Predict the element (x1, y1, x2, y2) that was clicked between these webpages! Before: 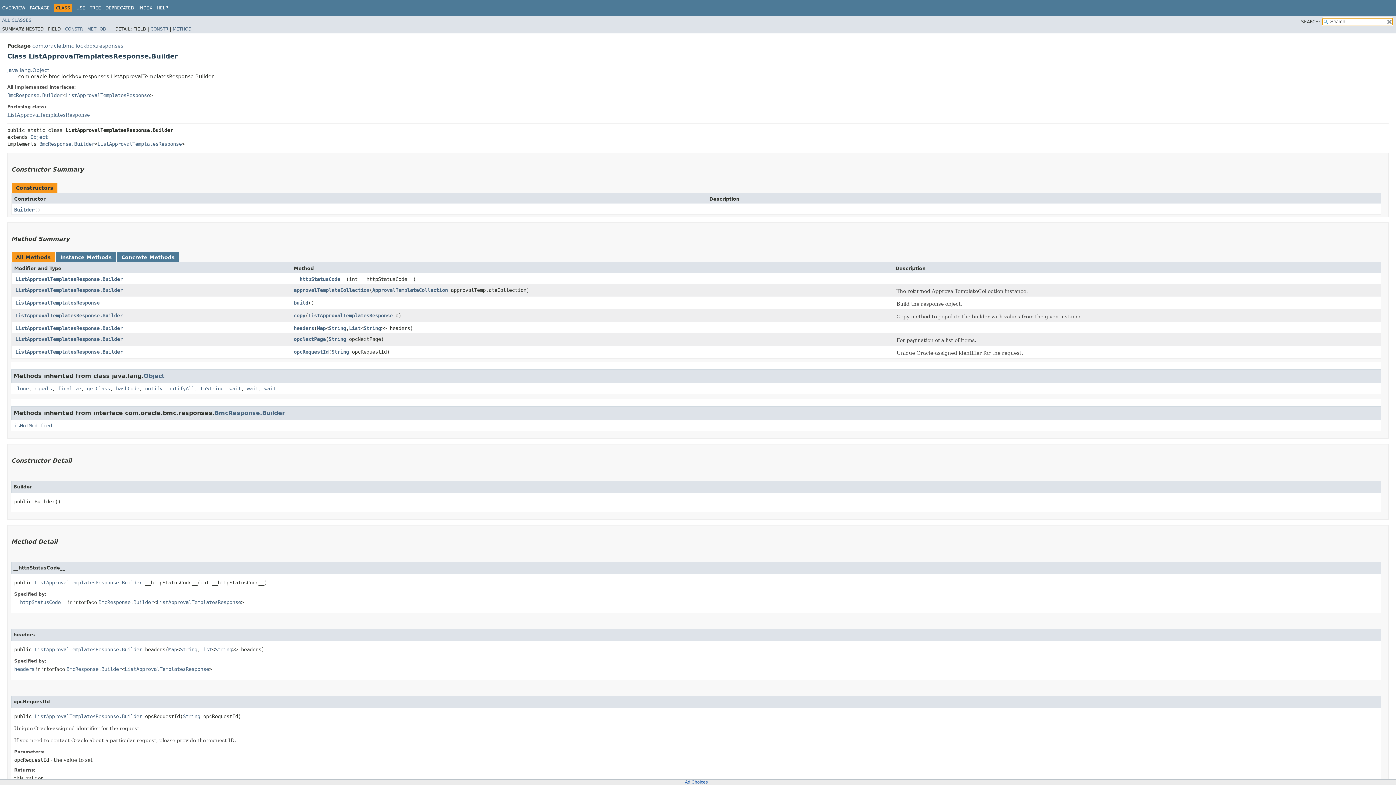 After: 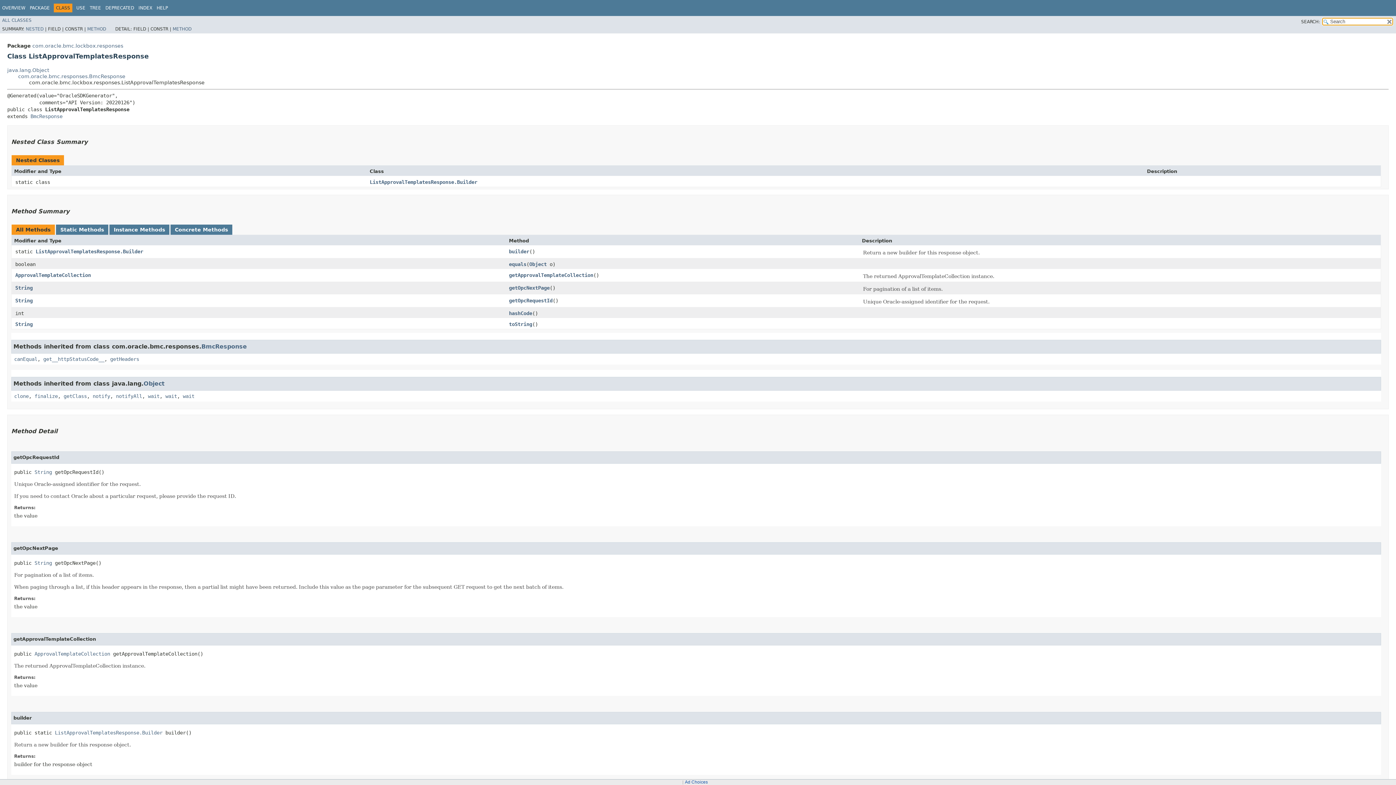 Action: bbox: (7, 111, 89, 117) label: ListApprovalTemplatesResponse